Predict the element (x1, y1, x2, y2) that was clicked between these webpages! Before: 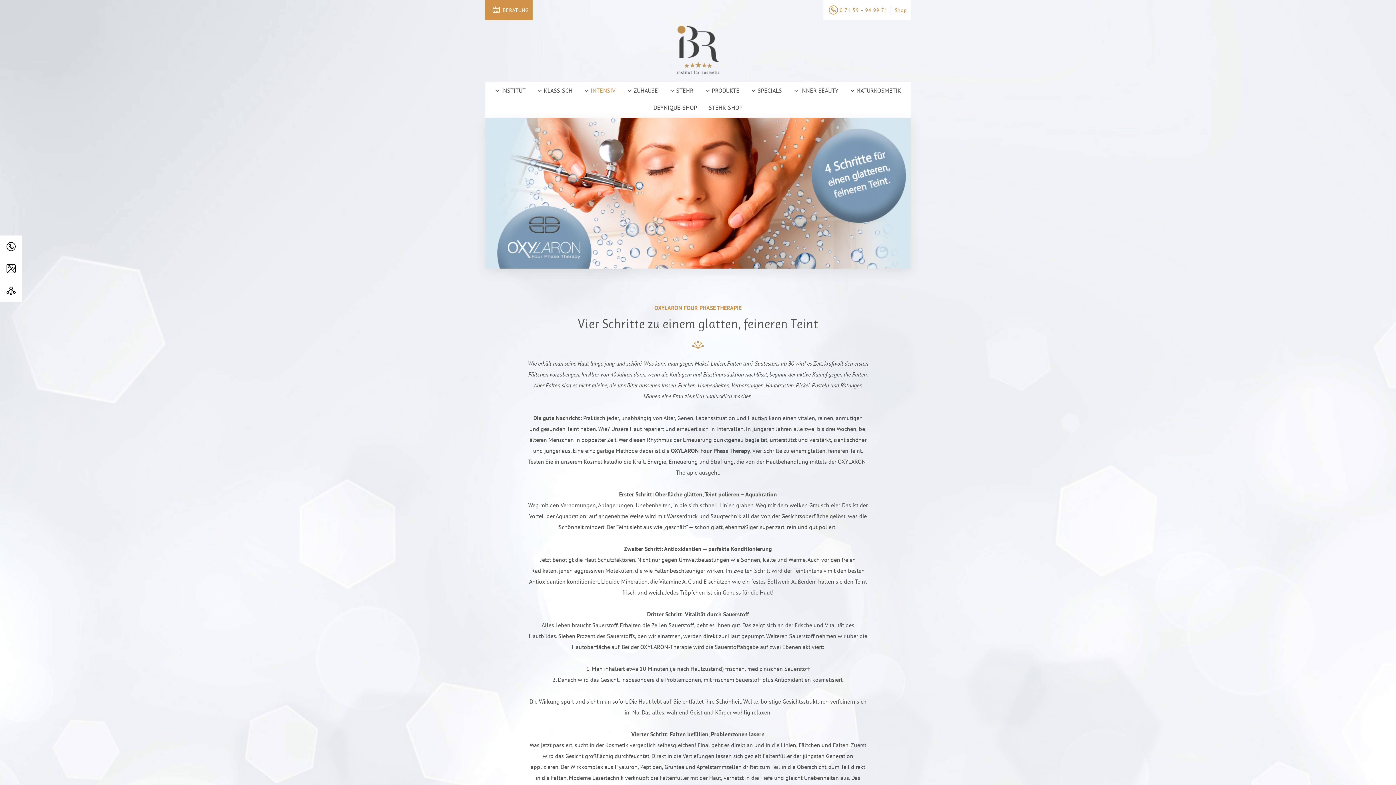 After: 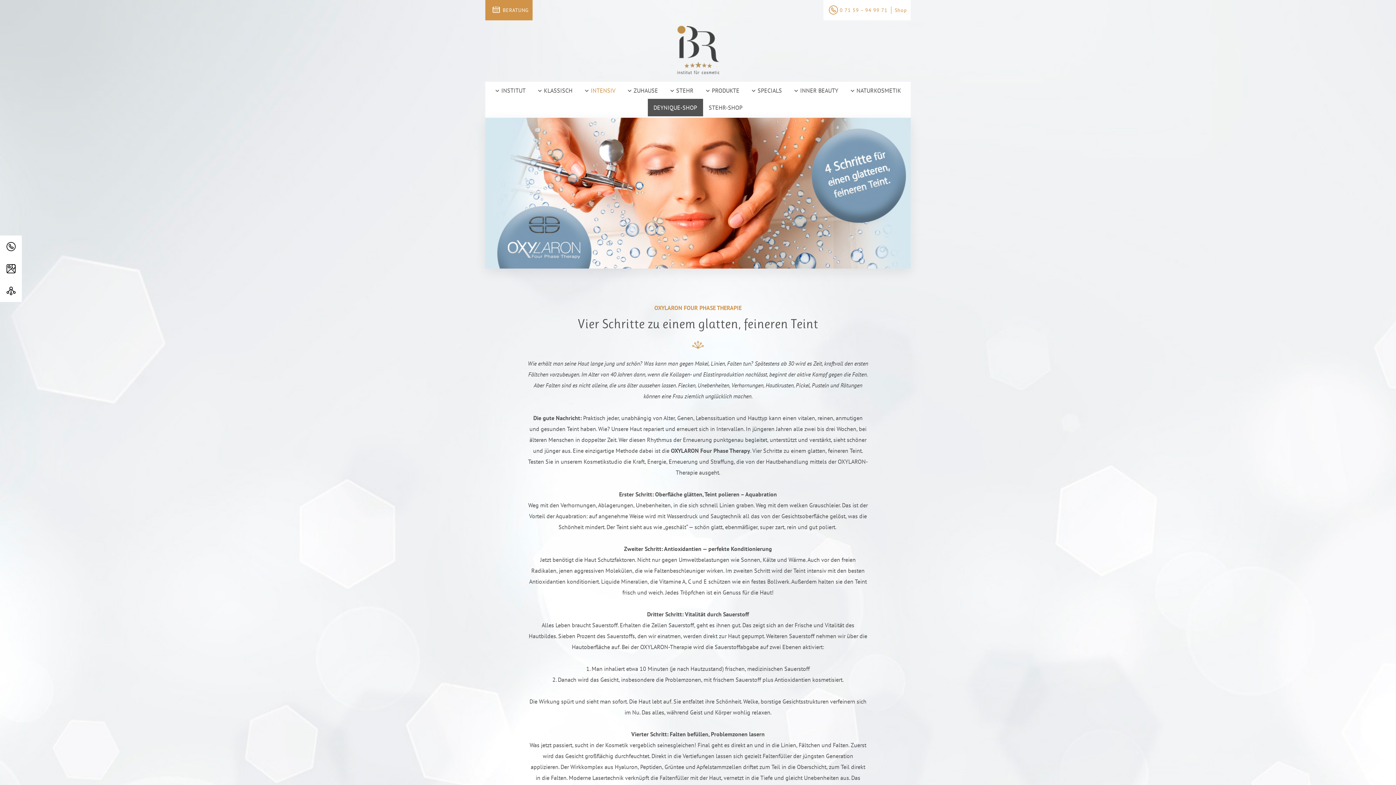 Action: label: DEYNIQUE-SHOP bbox: (647, 98, 703, 116)